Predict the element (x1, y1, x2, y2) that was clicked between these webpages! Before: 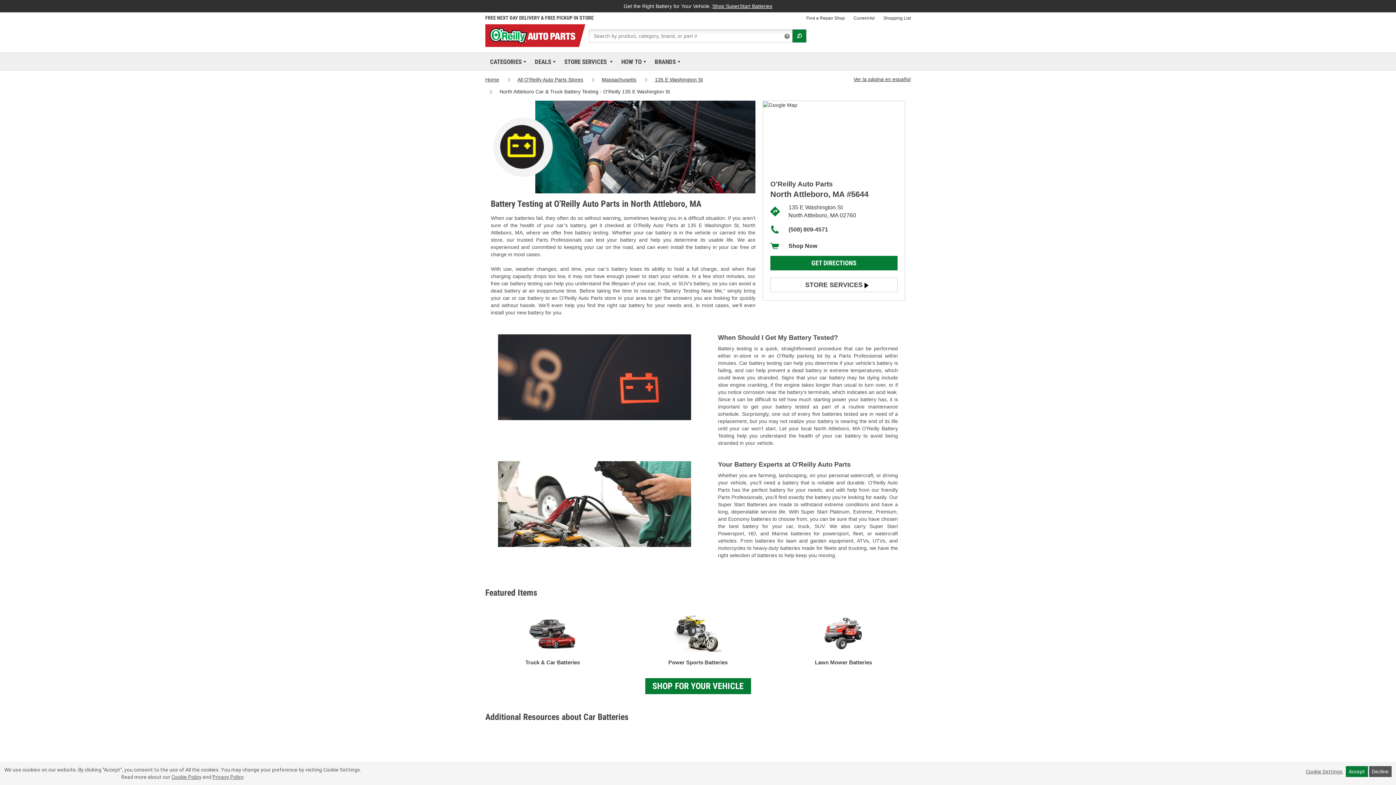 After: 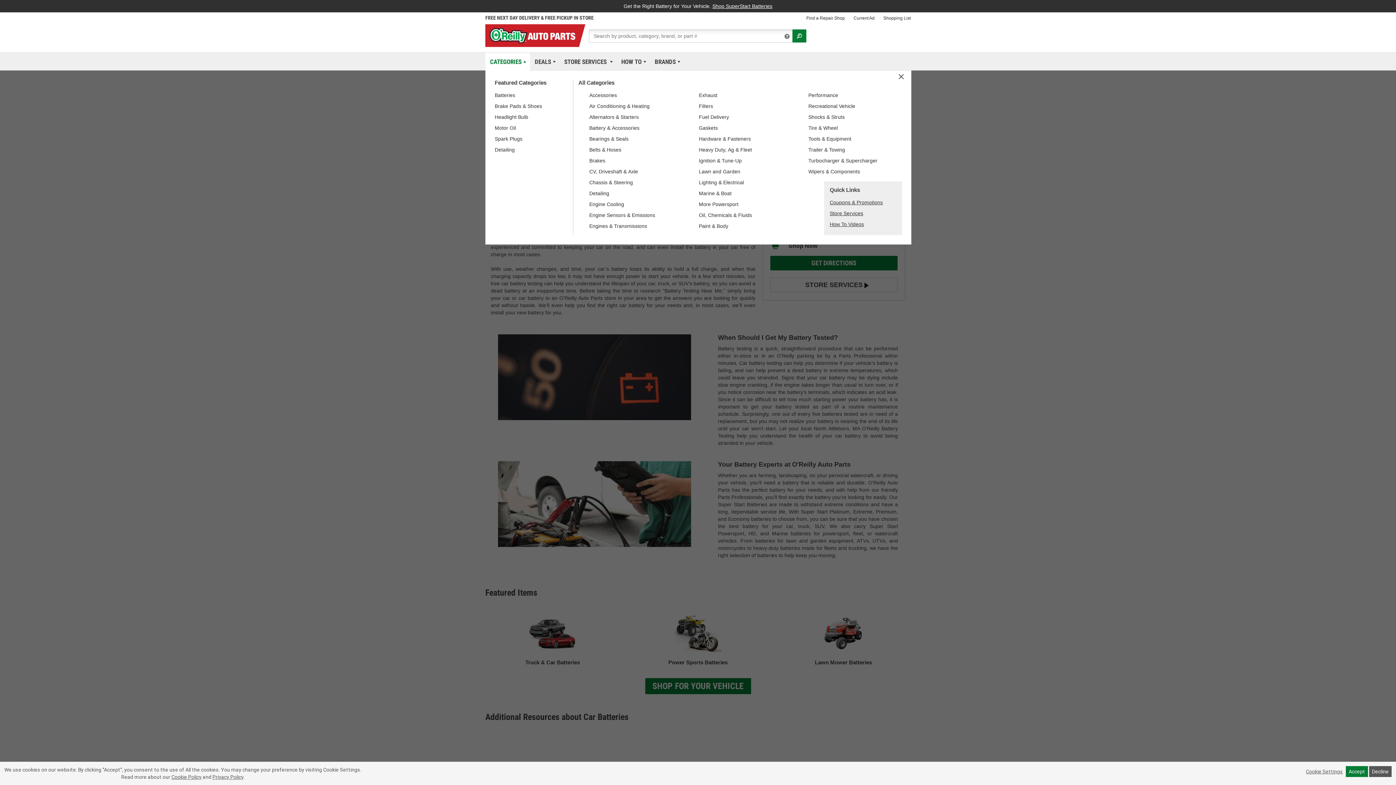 Action: label: CATEGORIES bbox: (487, 52, 528, 70)